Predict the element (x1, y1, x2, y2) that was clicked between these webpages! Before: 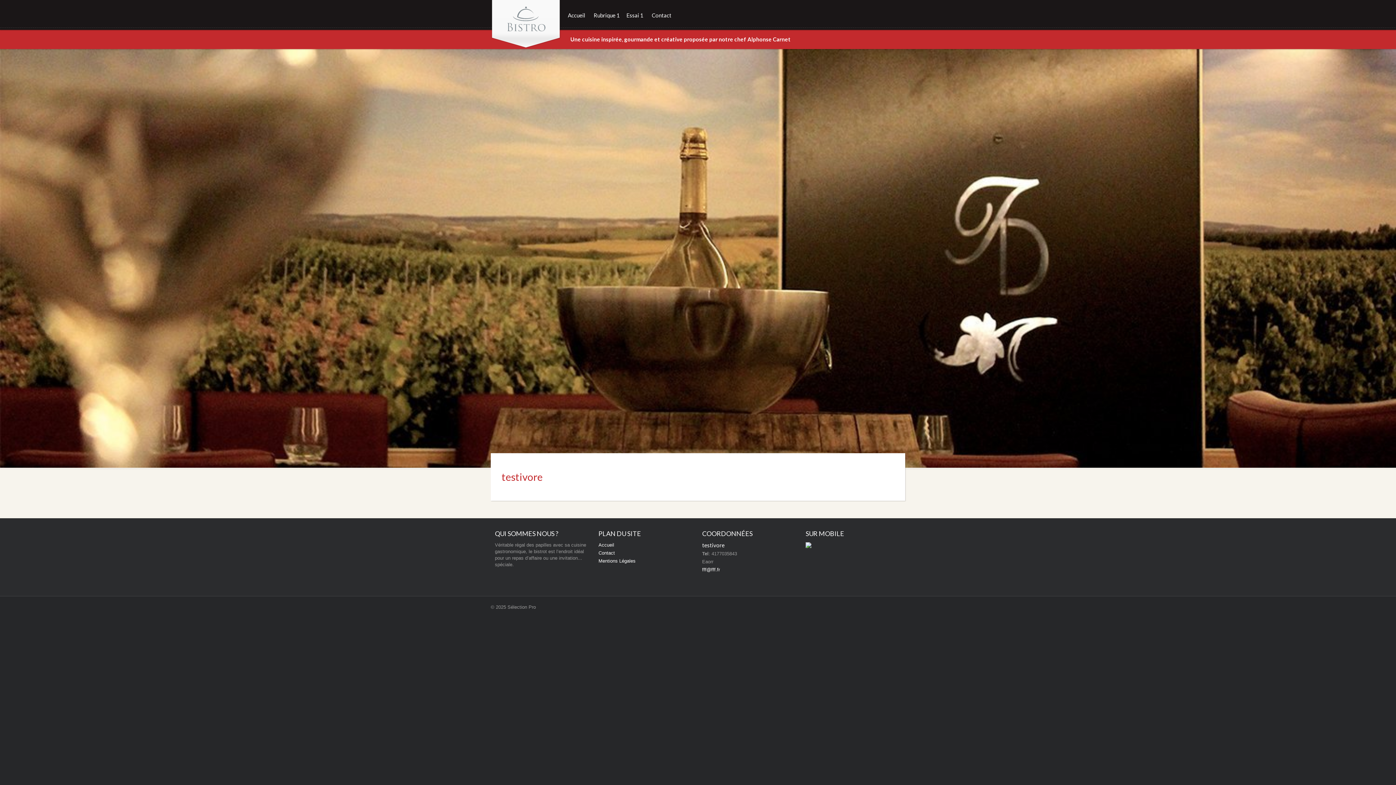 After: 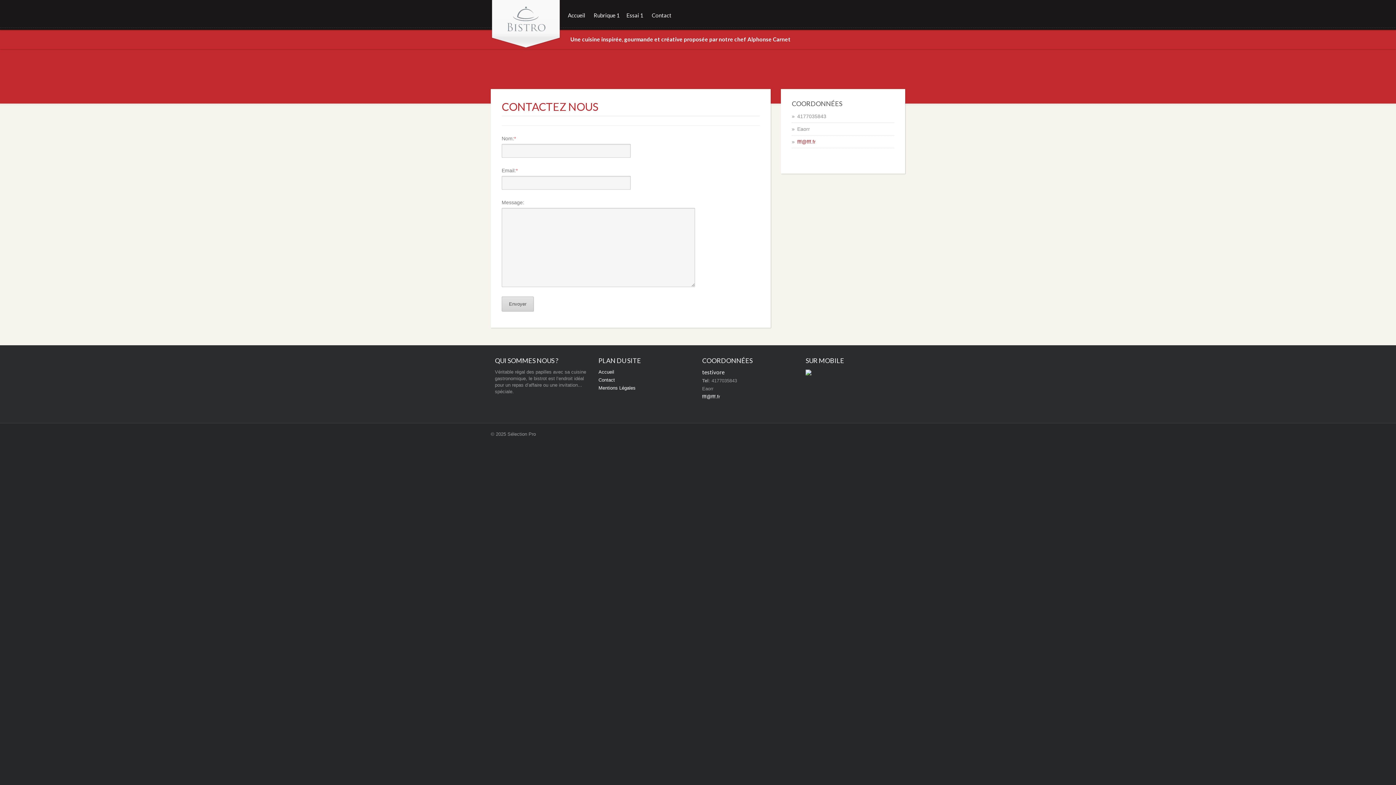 Action: label: Contact bbox: (647, 0, 675, 29)